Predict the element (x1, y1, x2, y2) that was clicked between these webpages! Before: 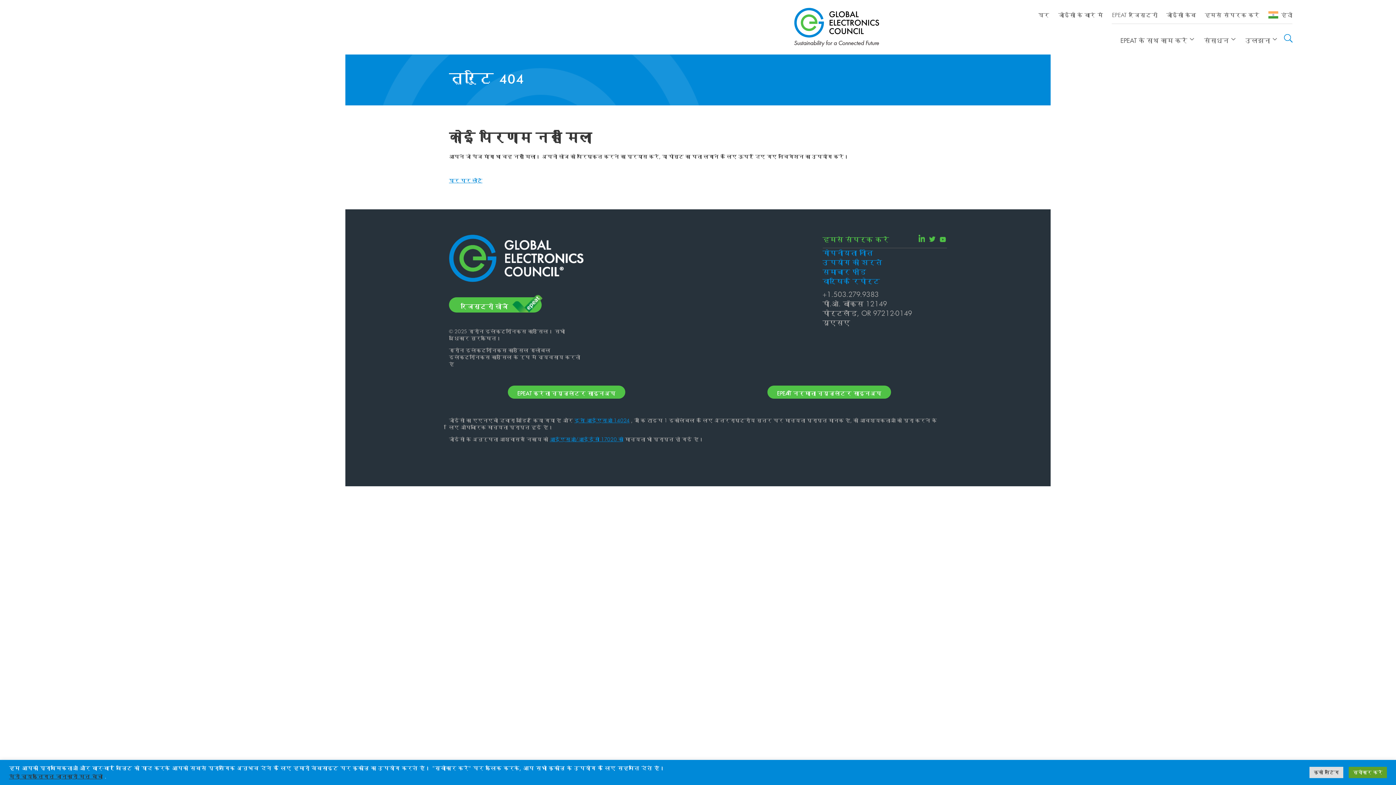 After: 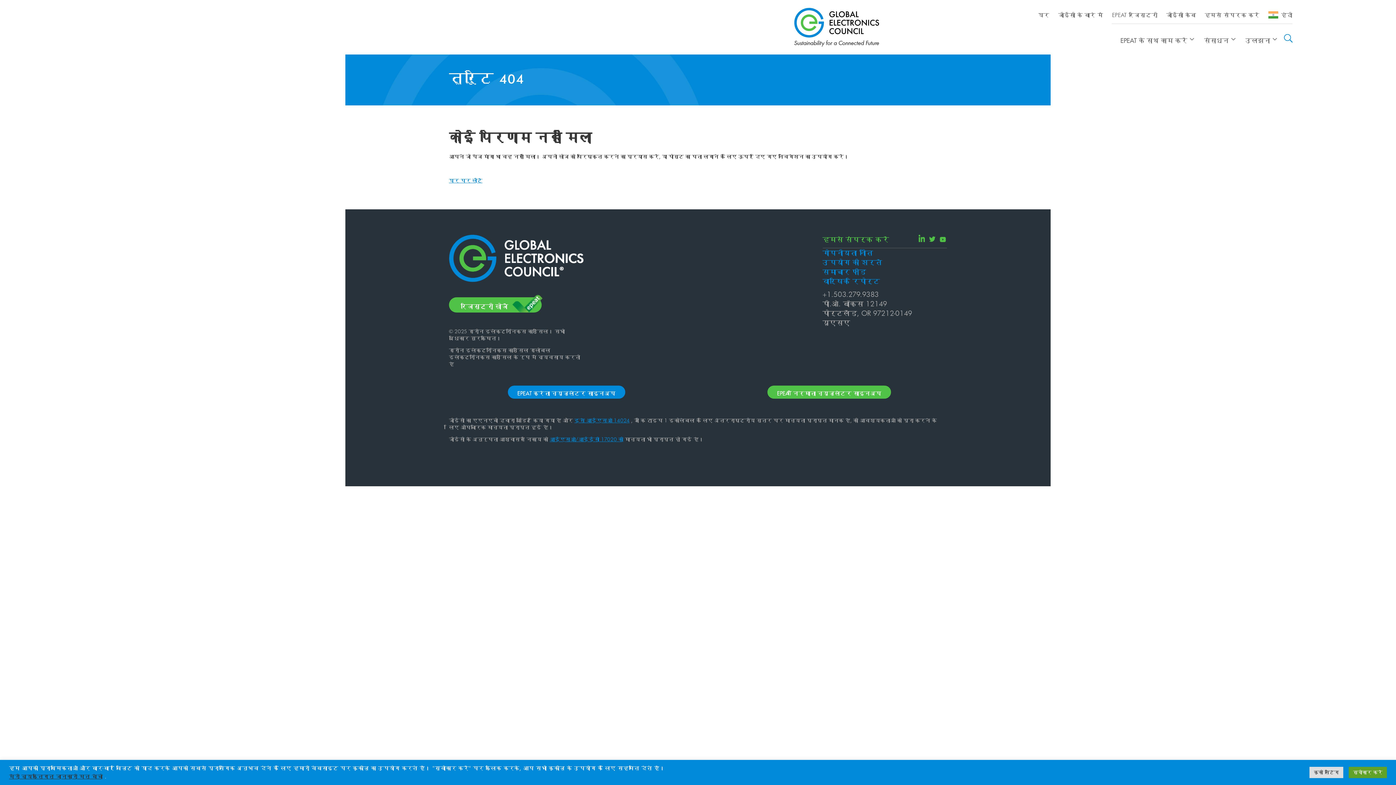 Action: label: EPEAT क्रेता न्यूज़लेटर साइनअप bbox: (508, 385, 625, 398)